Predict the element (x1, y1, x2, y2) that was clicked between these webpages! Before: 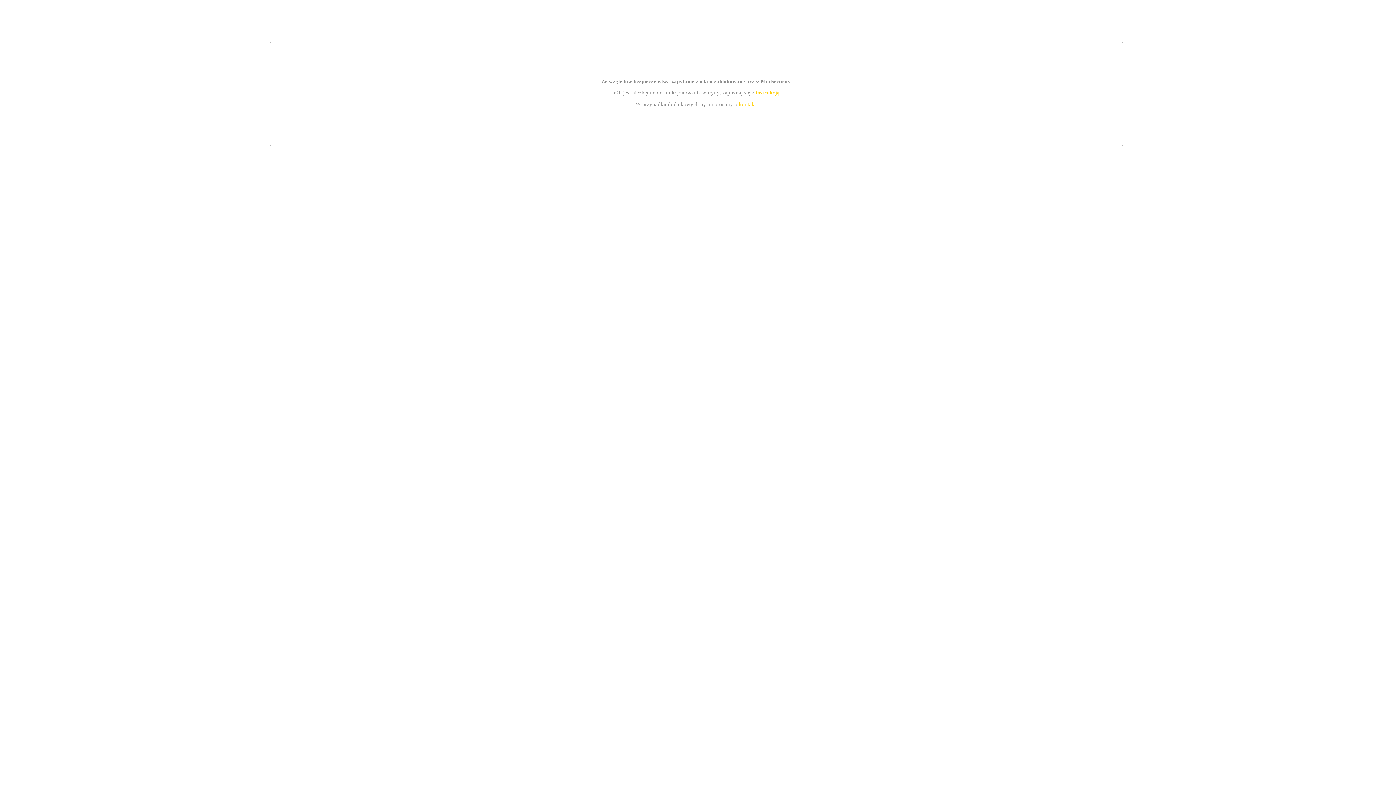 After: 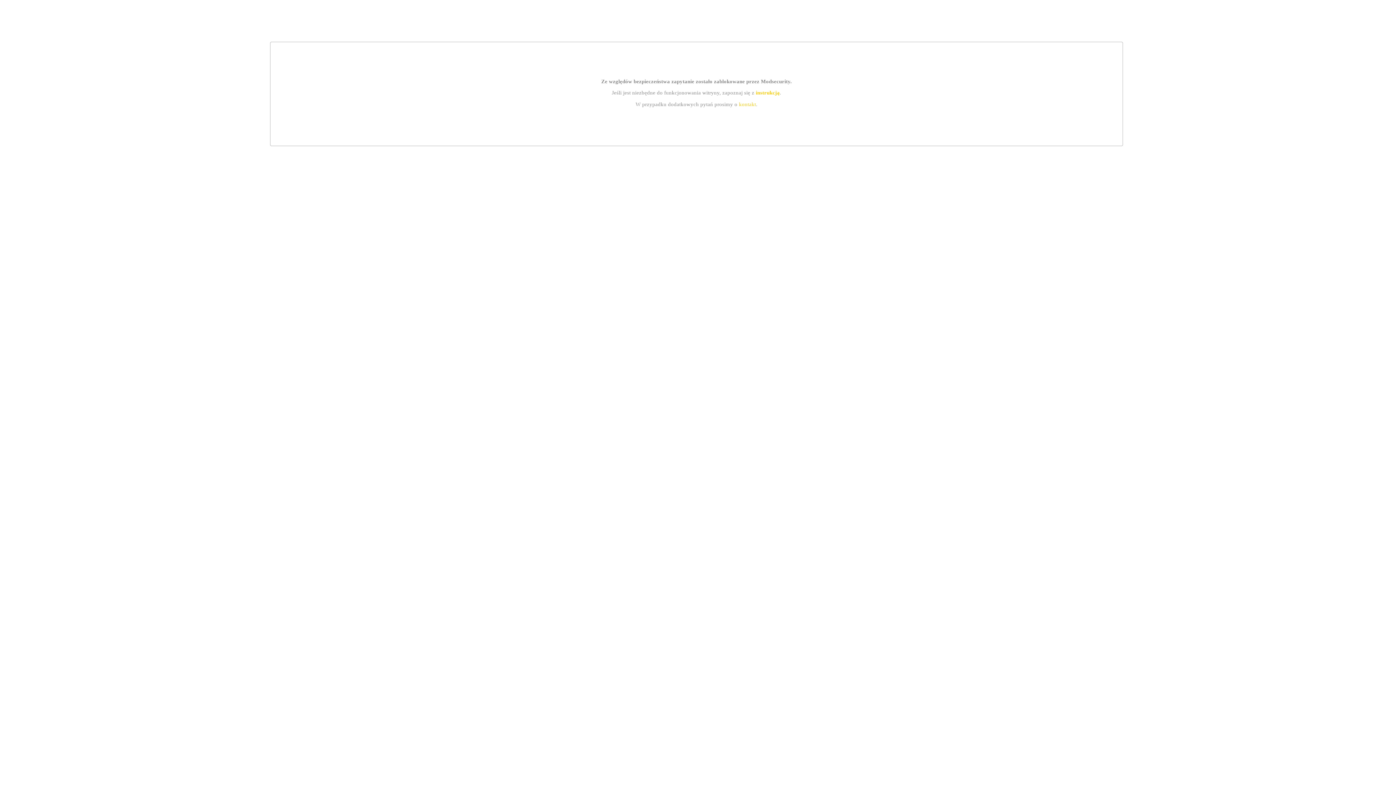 Action: label: kontakt bbox: (739, 101, 756, 107)